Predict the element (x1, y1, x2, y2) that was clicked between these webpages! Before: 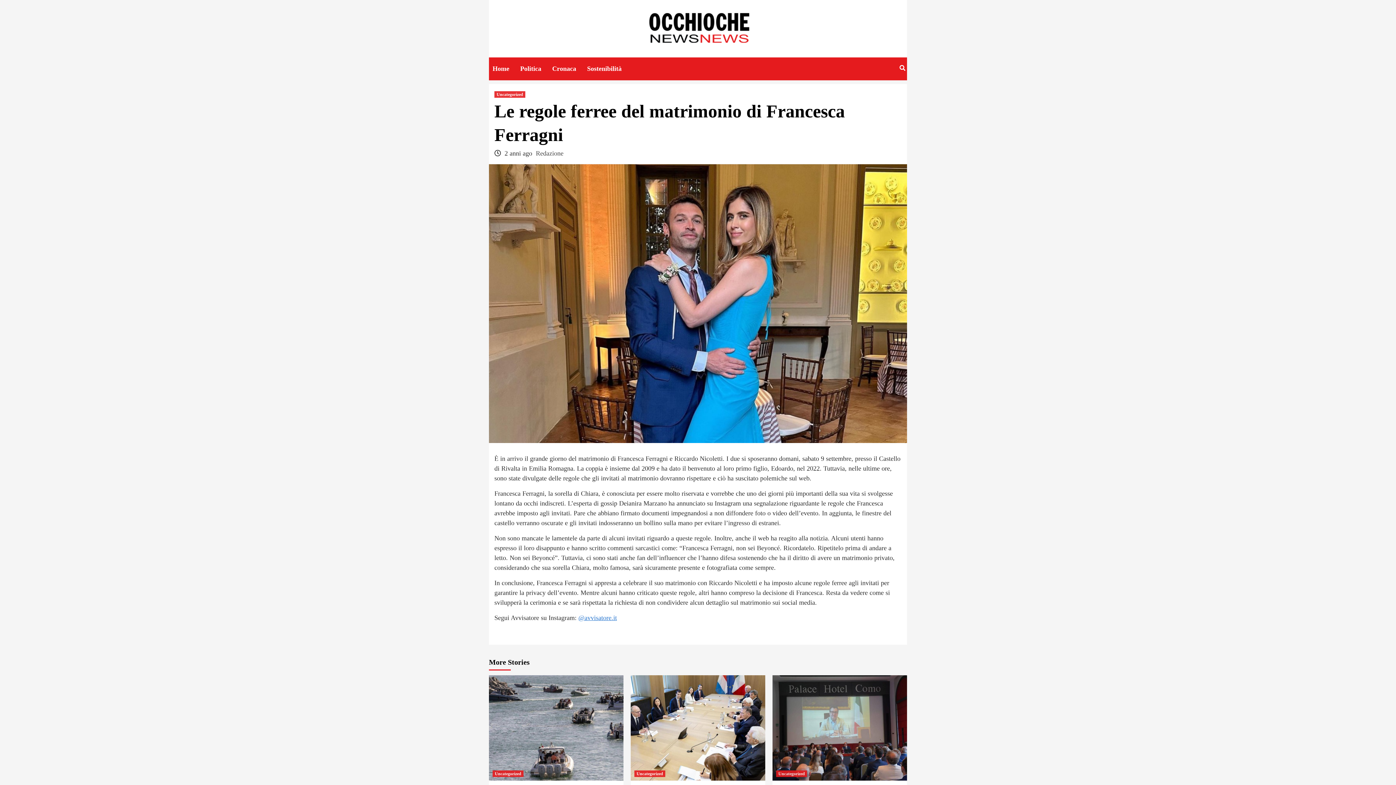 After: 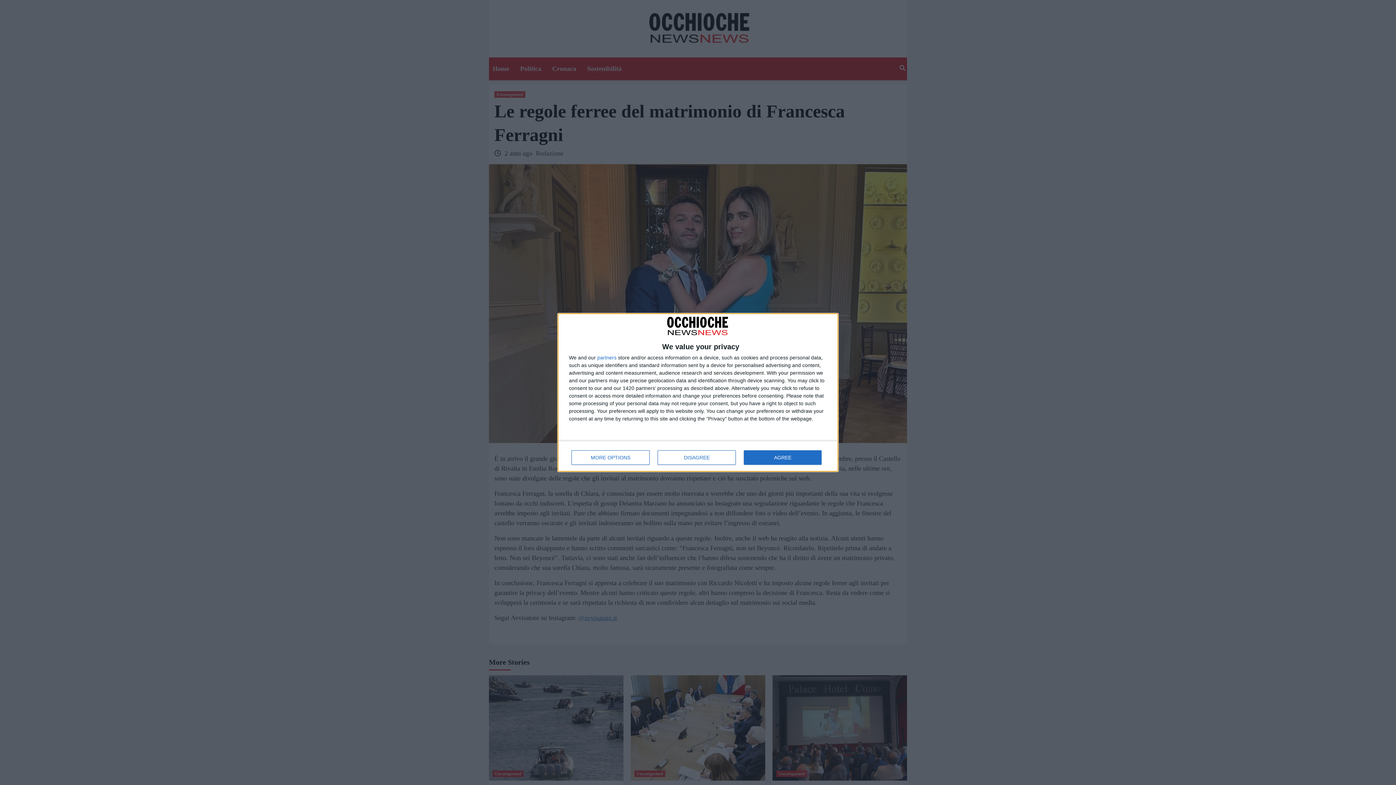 Action: label: @avvisatore.it bbox: (578, 614, 617, 621)